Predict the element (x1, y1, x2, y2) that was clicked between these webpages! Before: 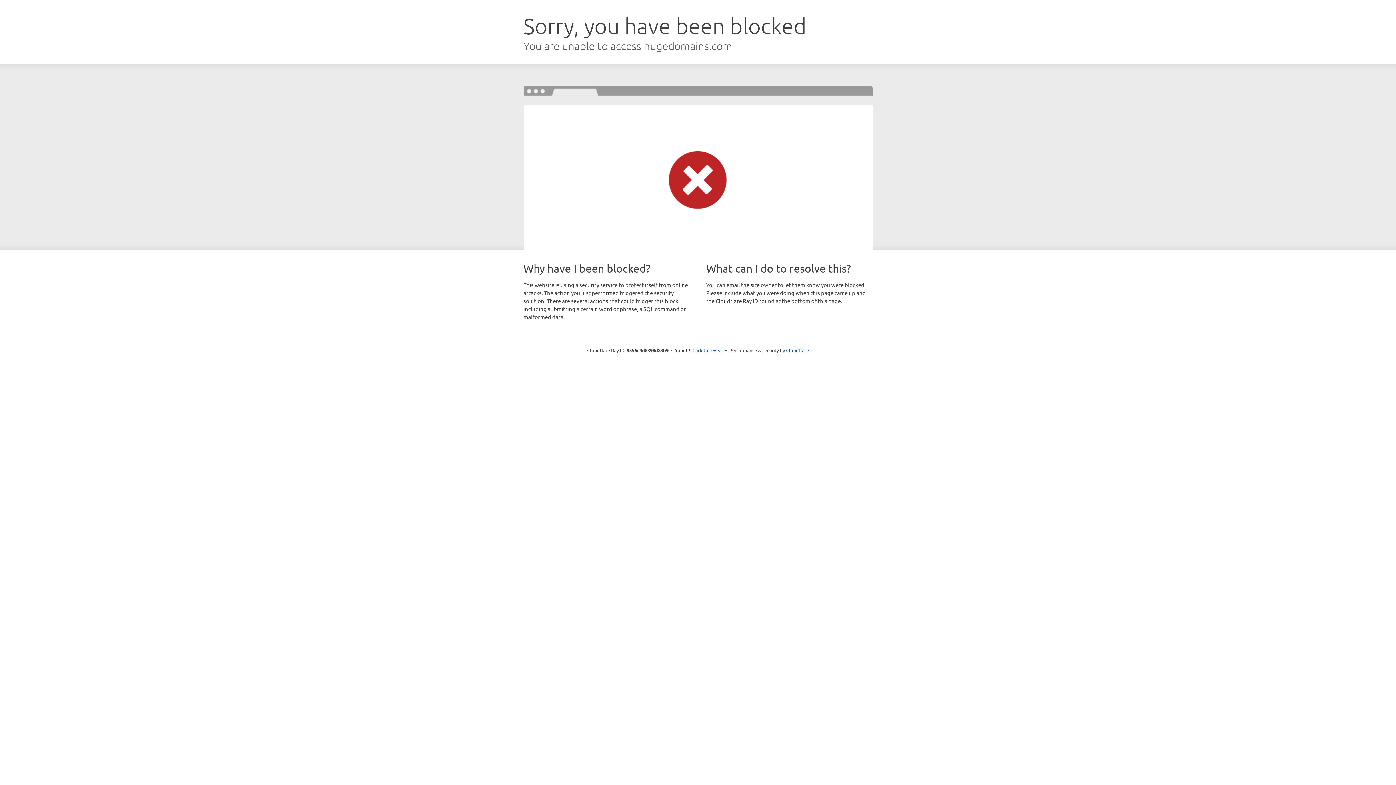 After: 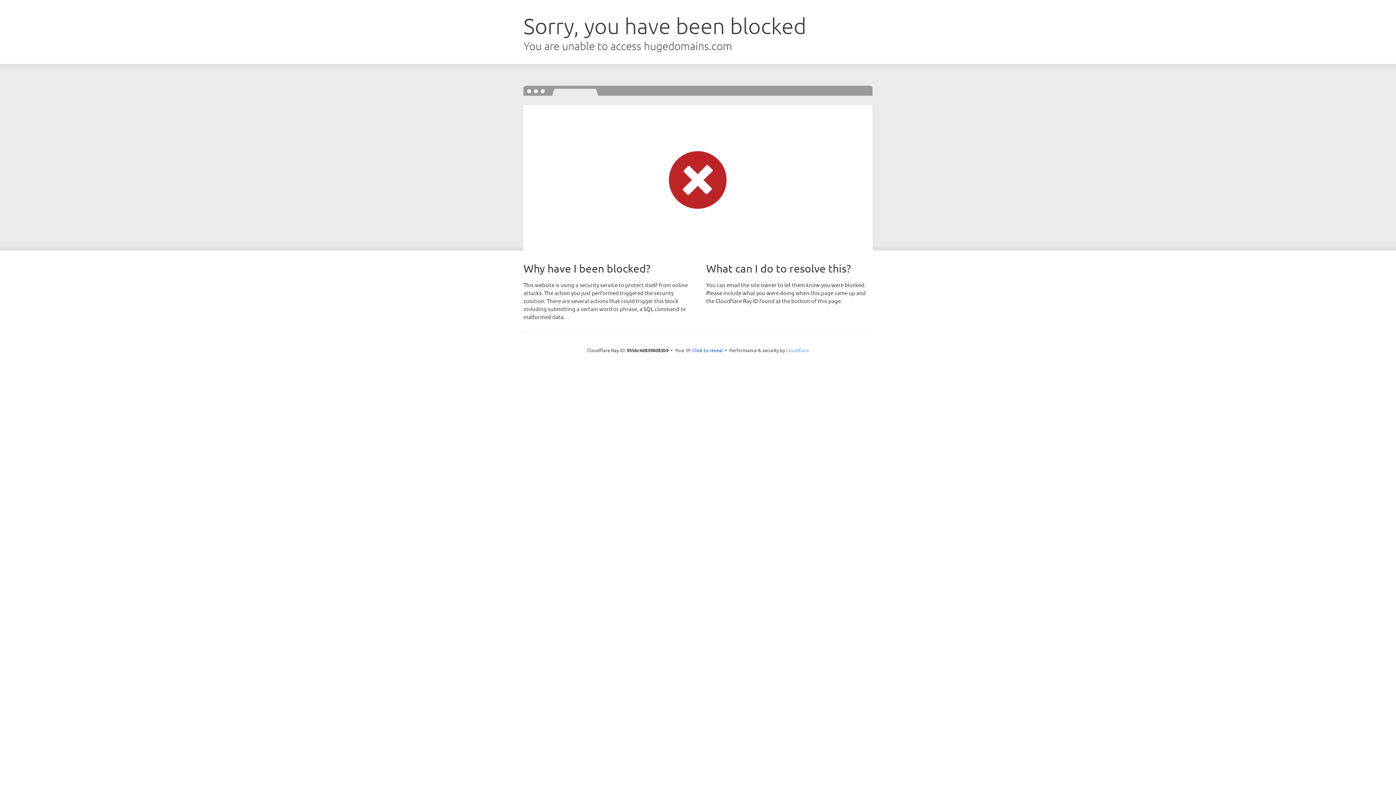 Action: label: Cloudflare bbox: (786, 347, 809, 353)